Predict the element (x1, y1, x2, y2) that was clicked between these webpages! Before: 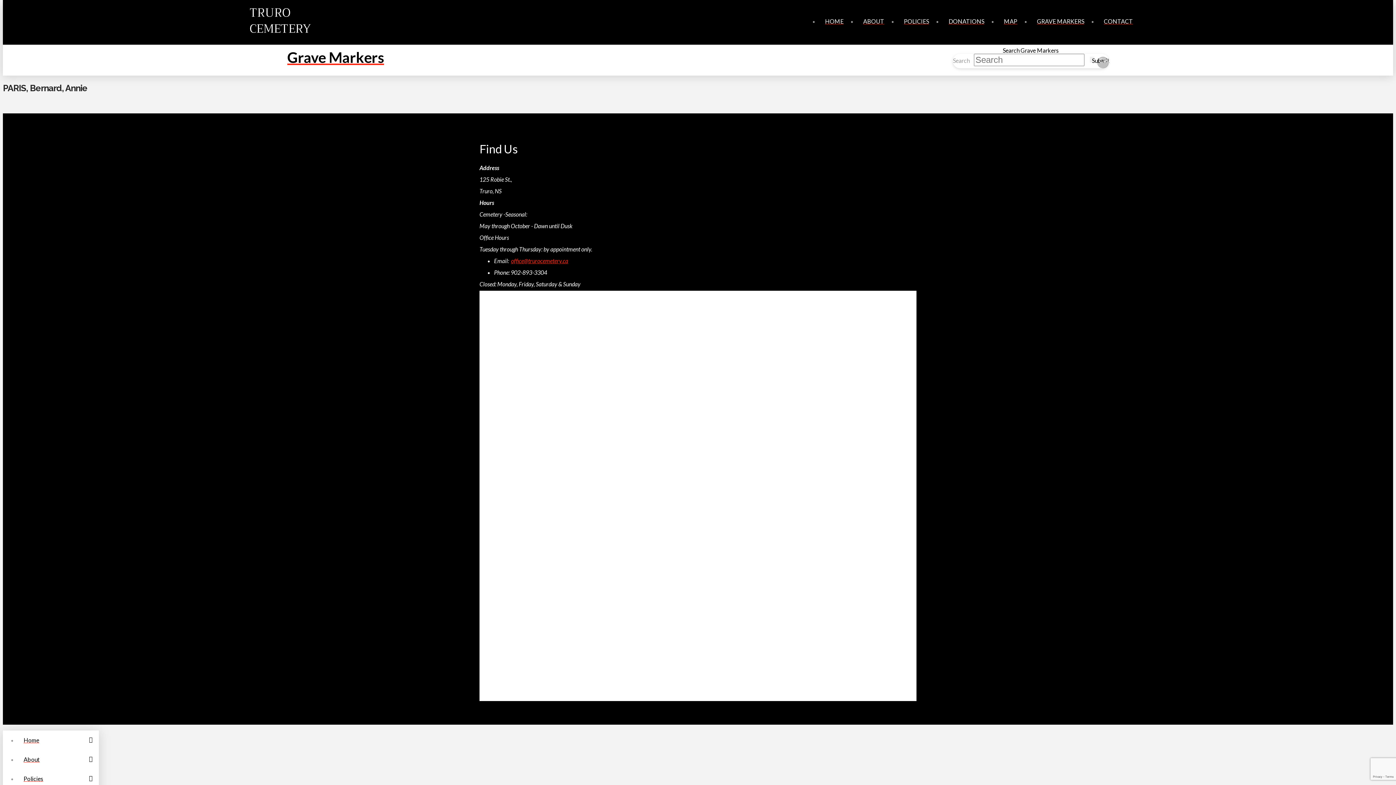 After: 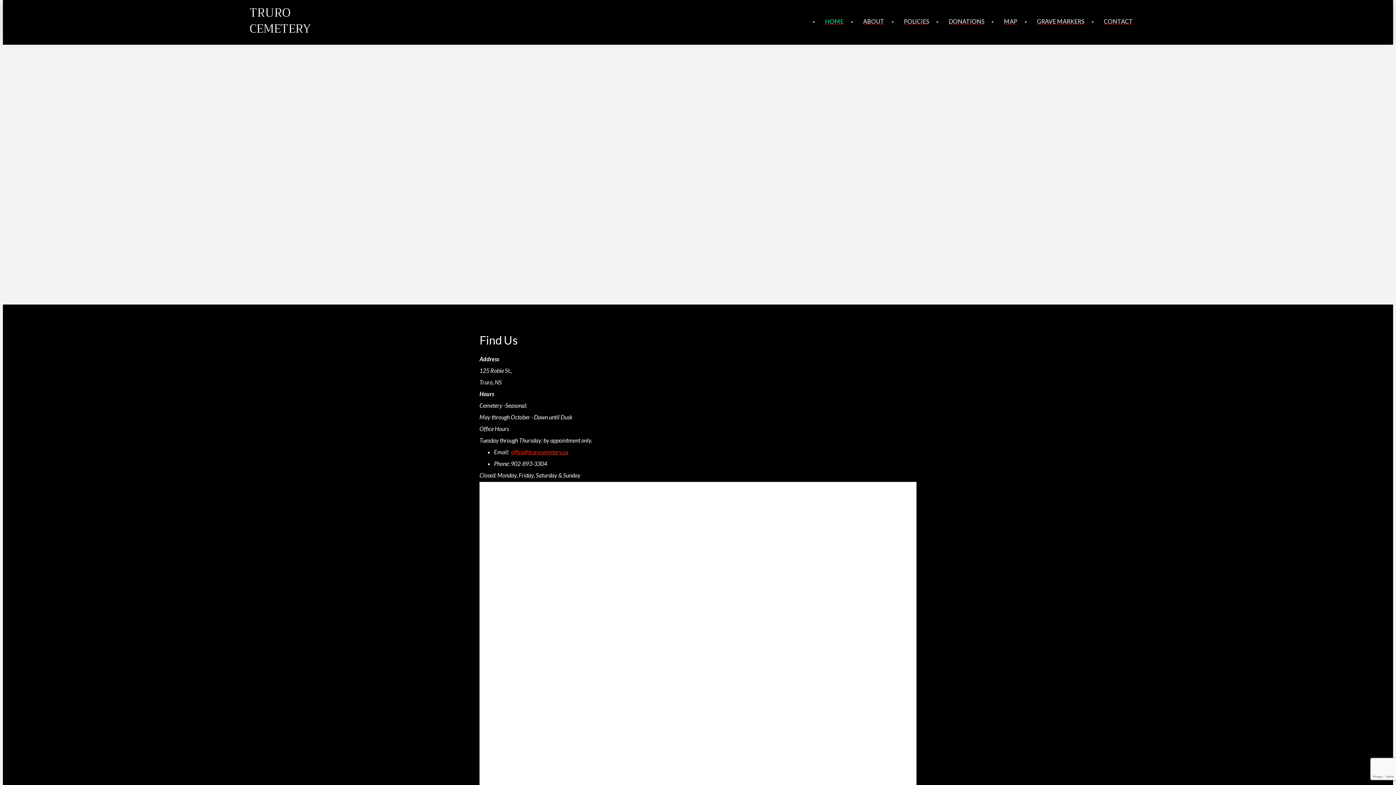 Action: label: HOME bbox: (819, 11, 857, 30)